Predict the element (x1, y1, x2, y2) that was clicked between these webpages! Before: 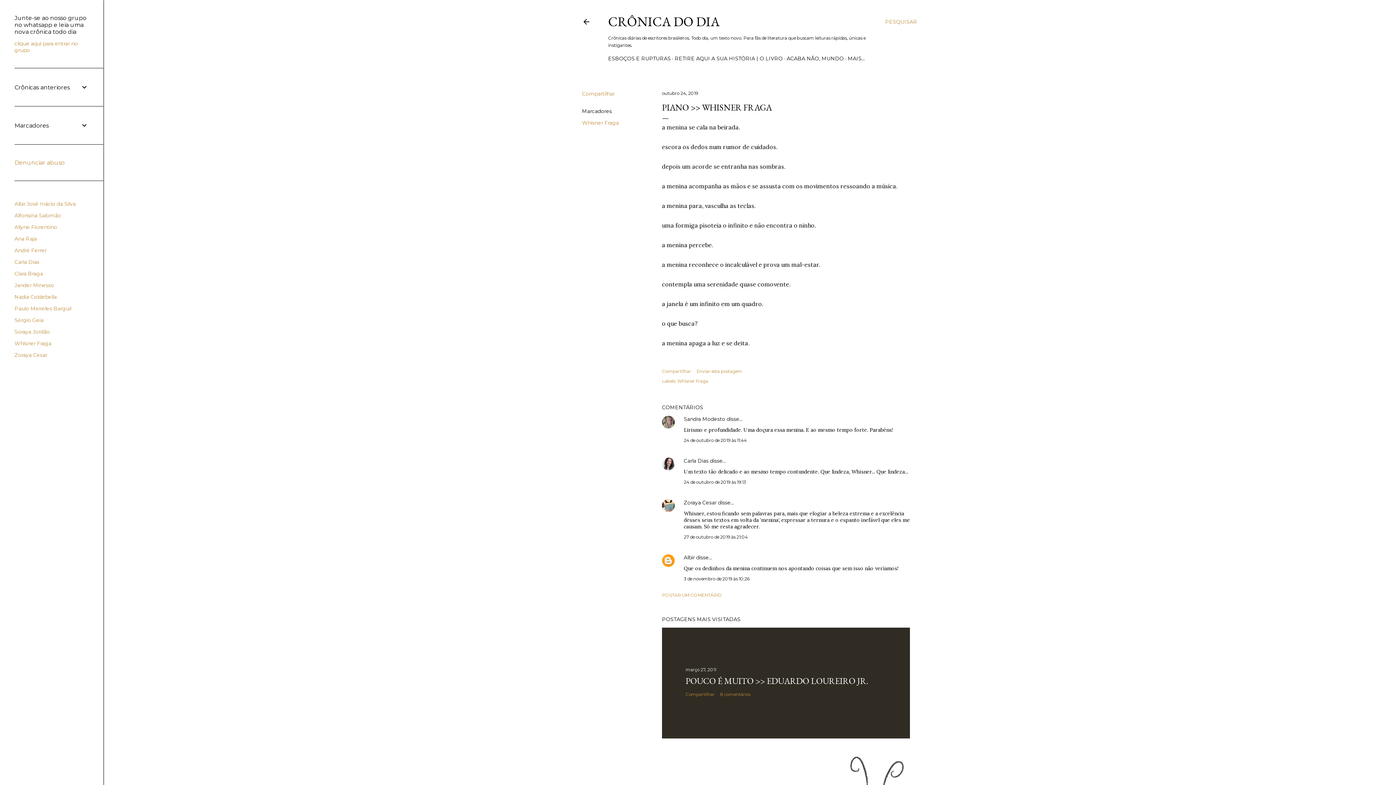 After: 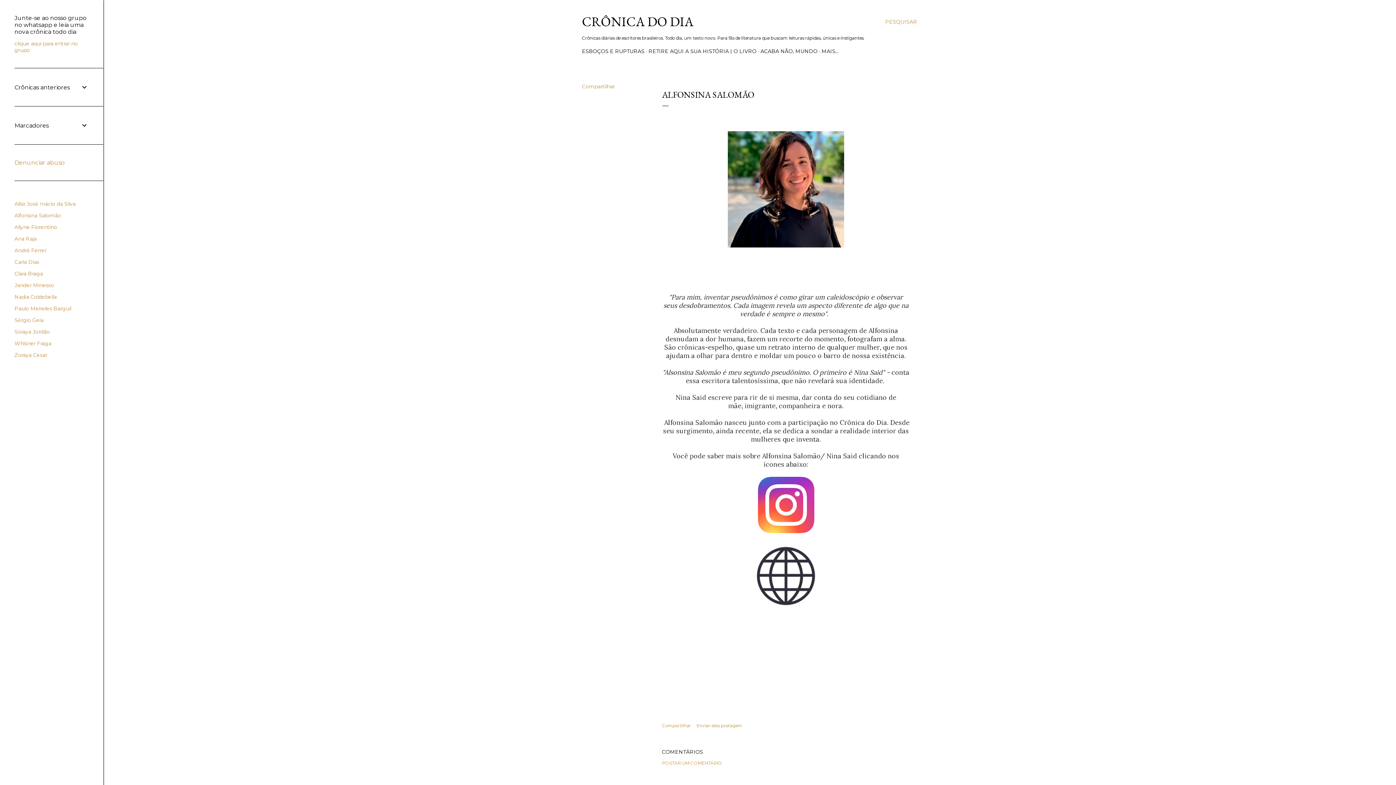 Action: bbox: (14, 212, 61, 218) label: Alfonsina Salomão